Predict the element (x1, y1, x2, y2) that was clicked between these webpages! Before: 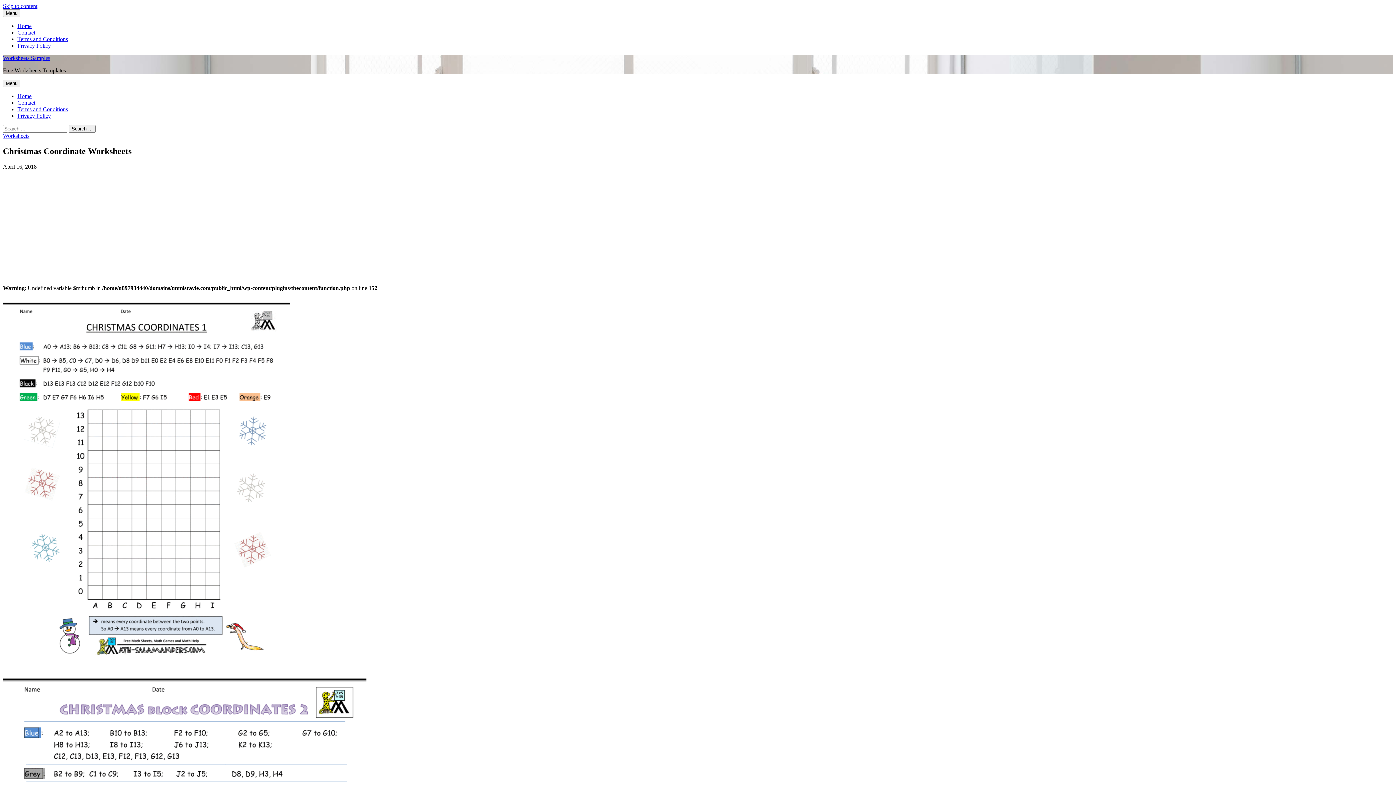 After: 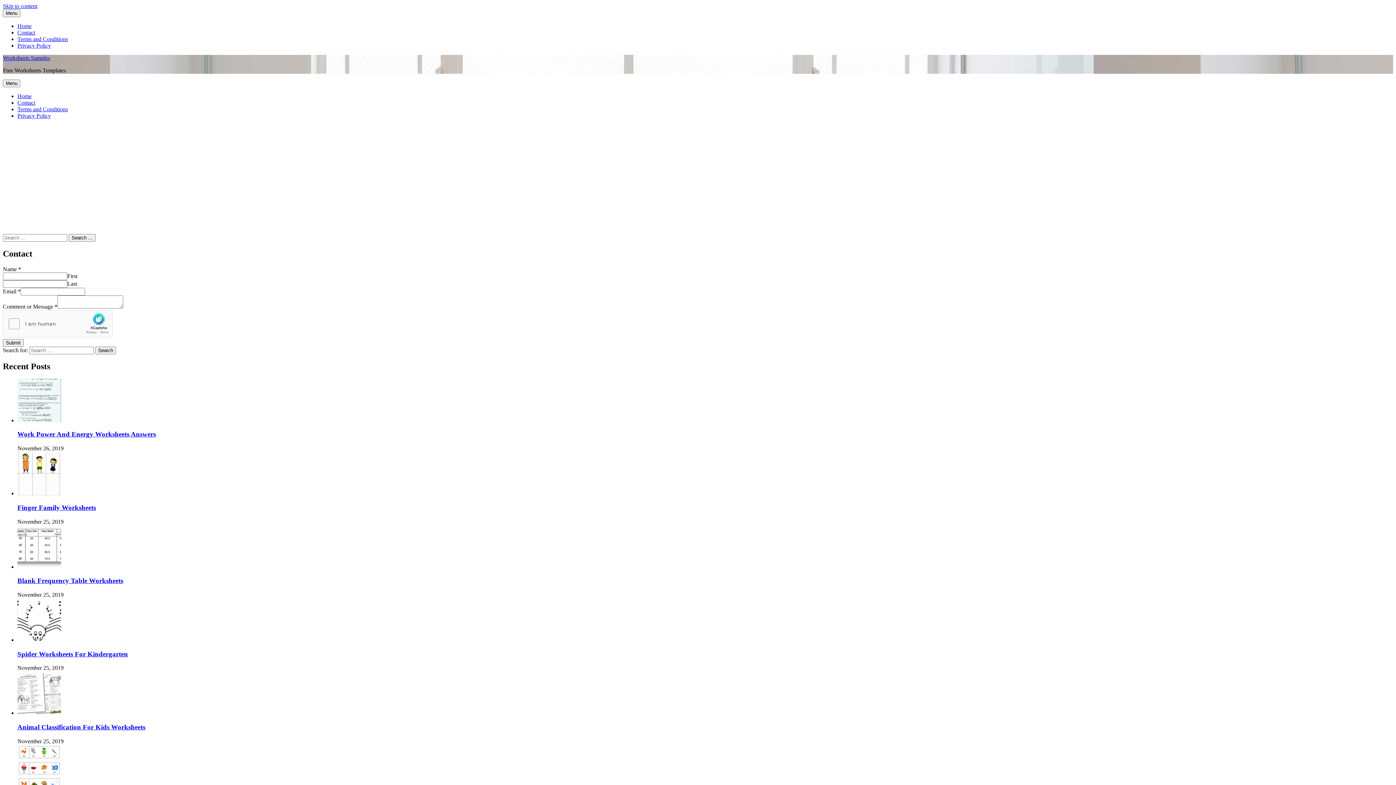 Action: bbox: (17, 29, 35, 35) label: Contact